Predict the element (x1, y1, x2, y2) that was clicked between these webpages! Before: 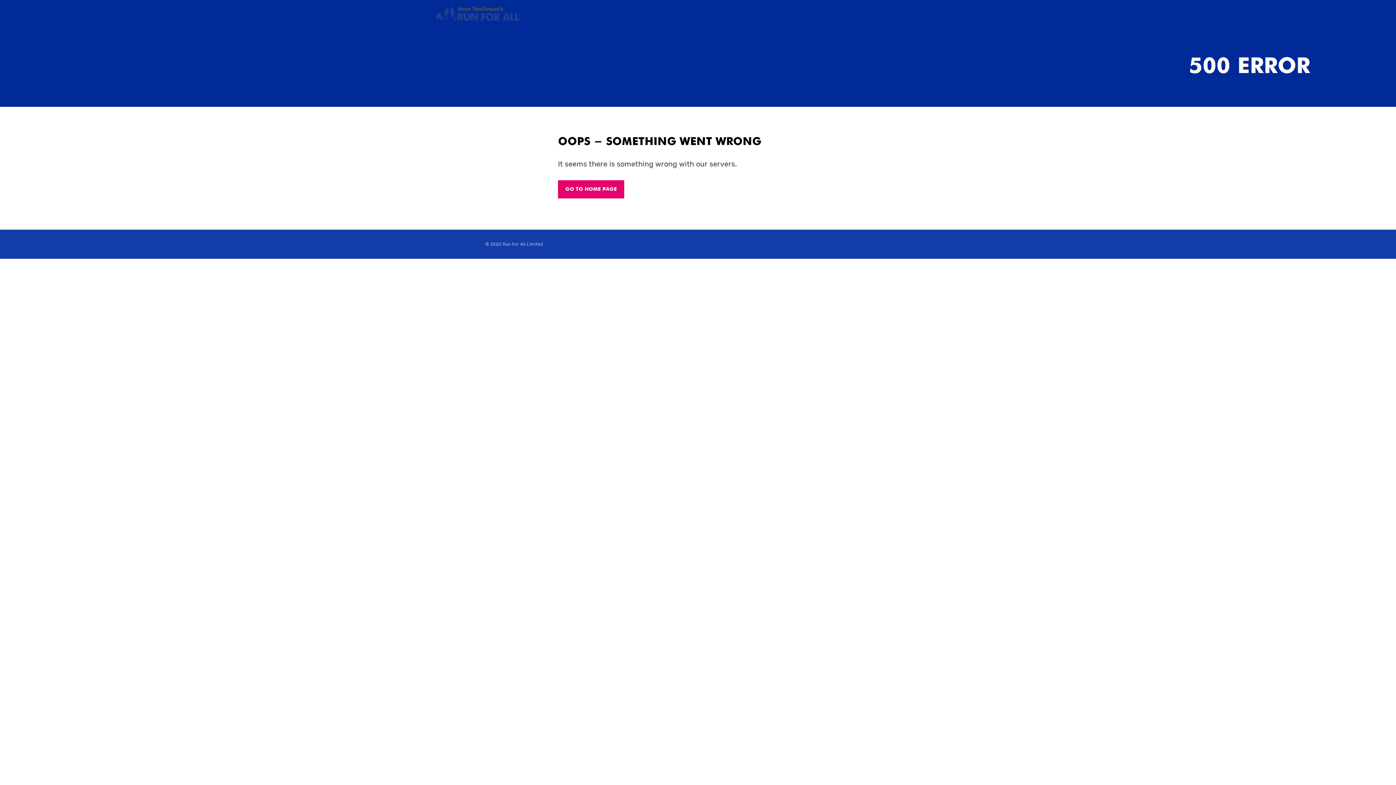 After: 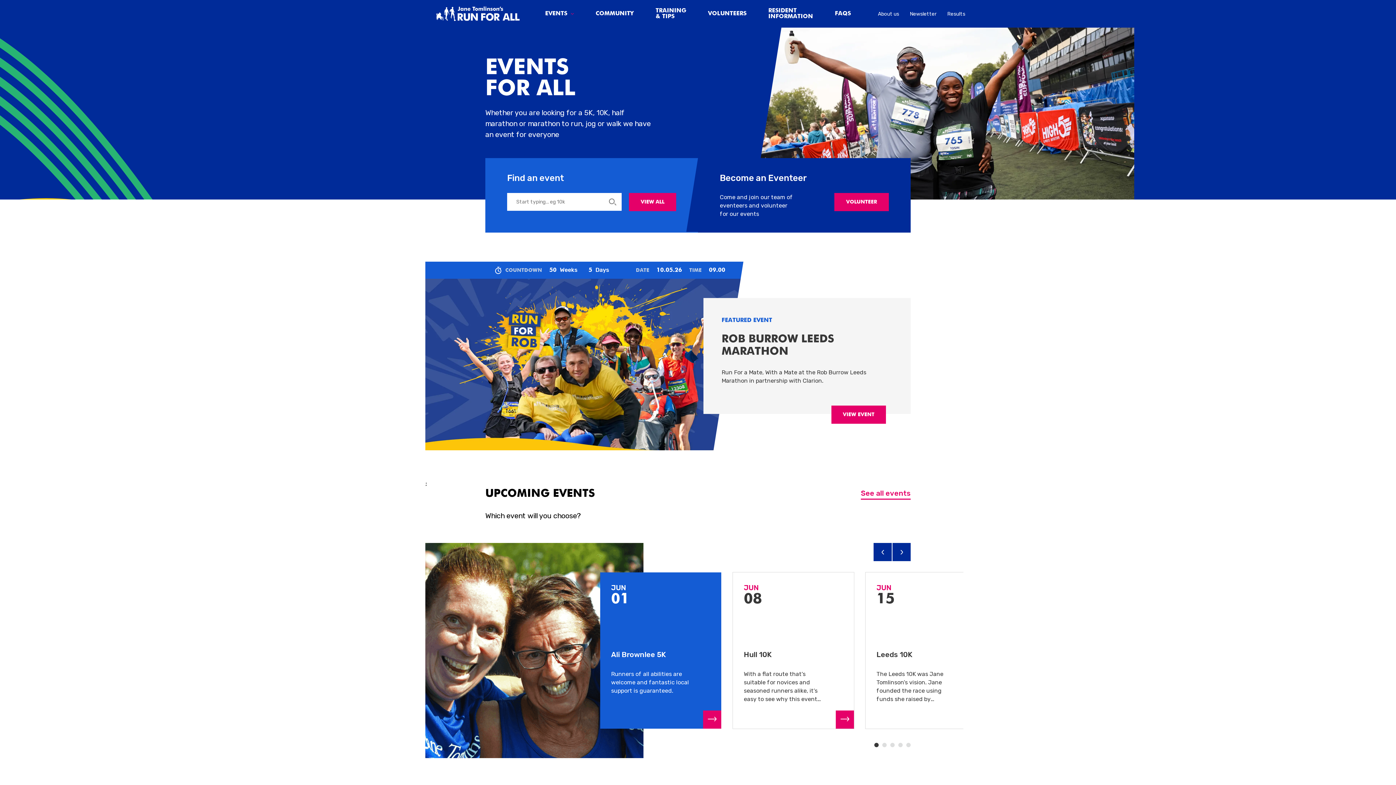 Action: bbox: (558, 180, 624, 198) label: GO TO HOME PAGE